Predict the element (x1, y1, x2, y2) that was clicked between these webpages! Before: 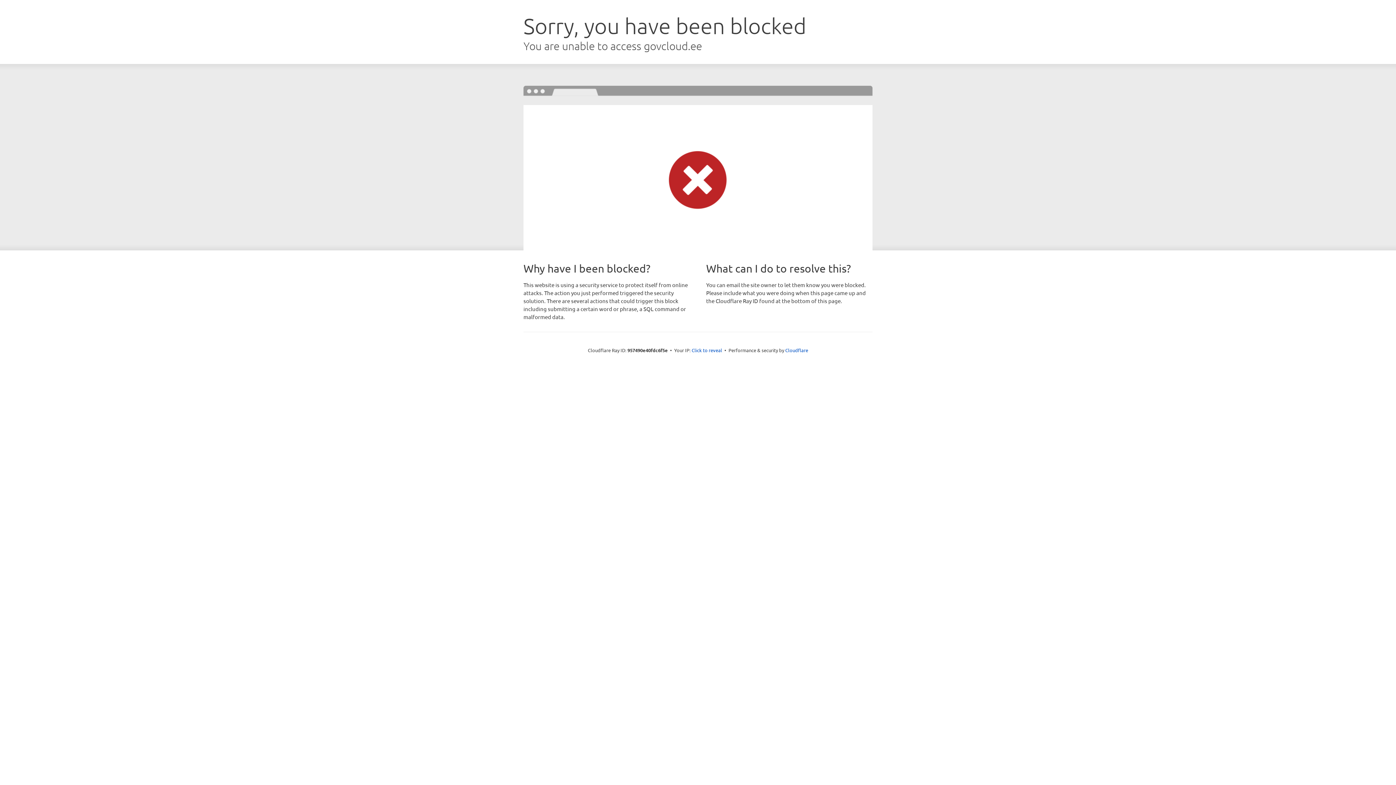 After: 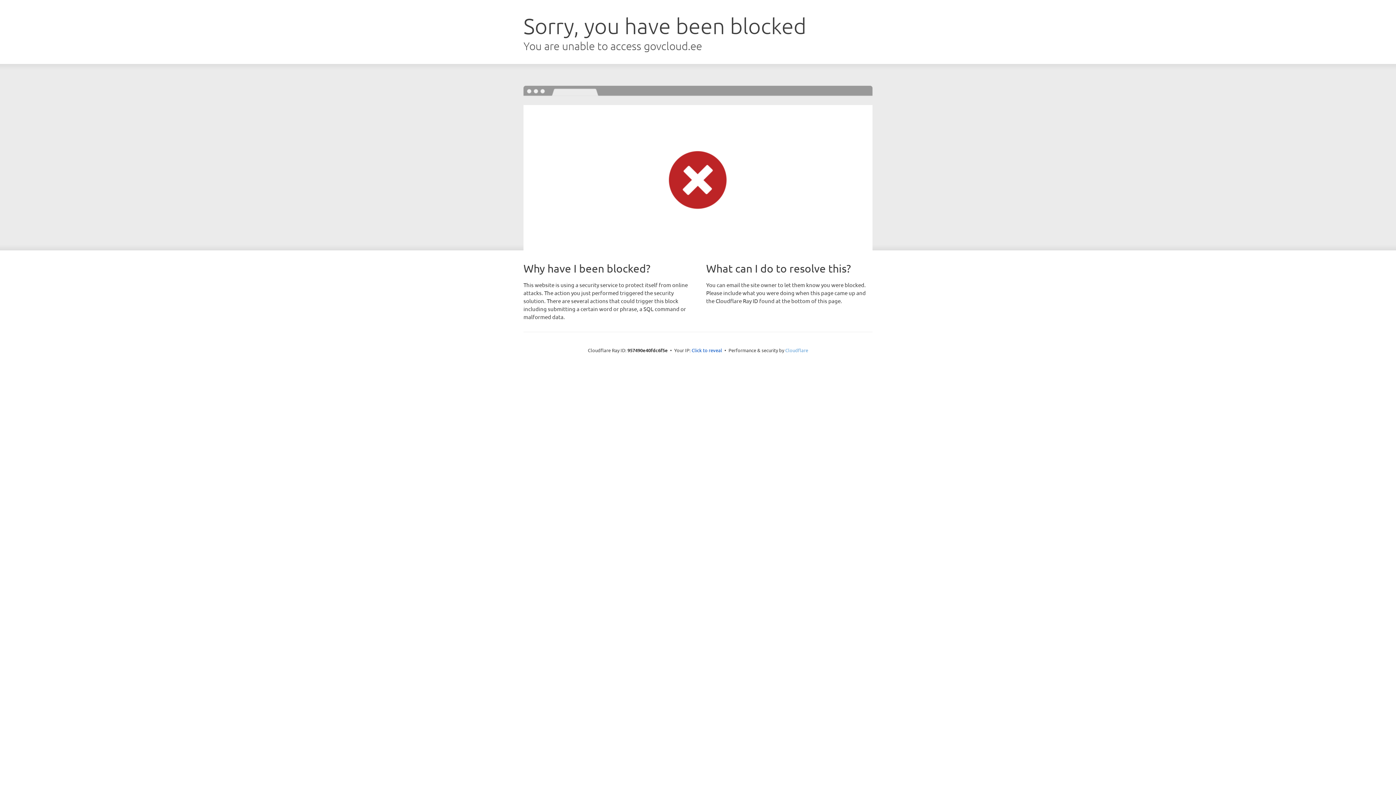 Action: bbox: (785, 347, 808, 353) label: Cloudflare